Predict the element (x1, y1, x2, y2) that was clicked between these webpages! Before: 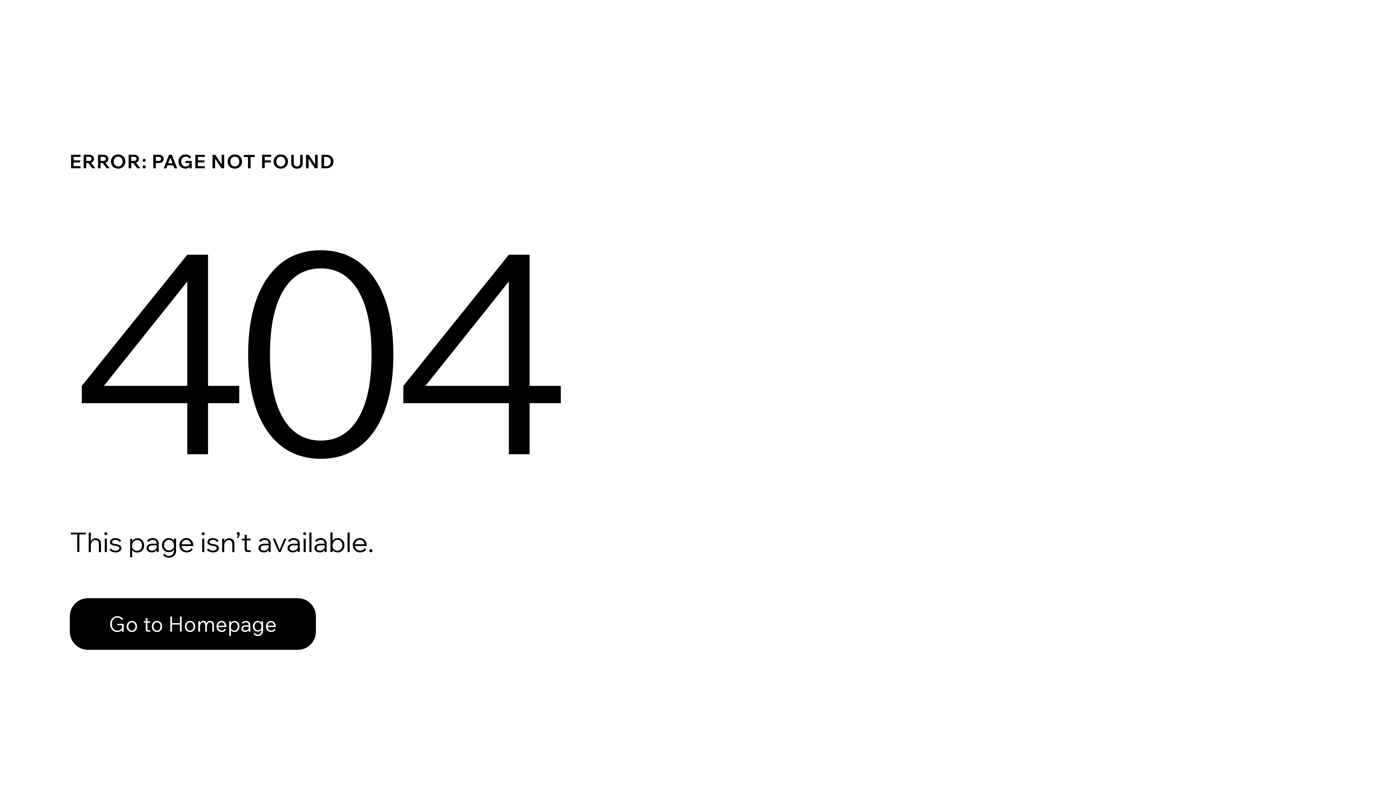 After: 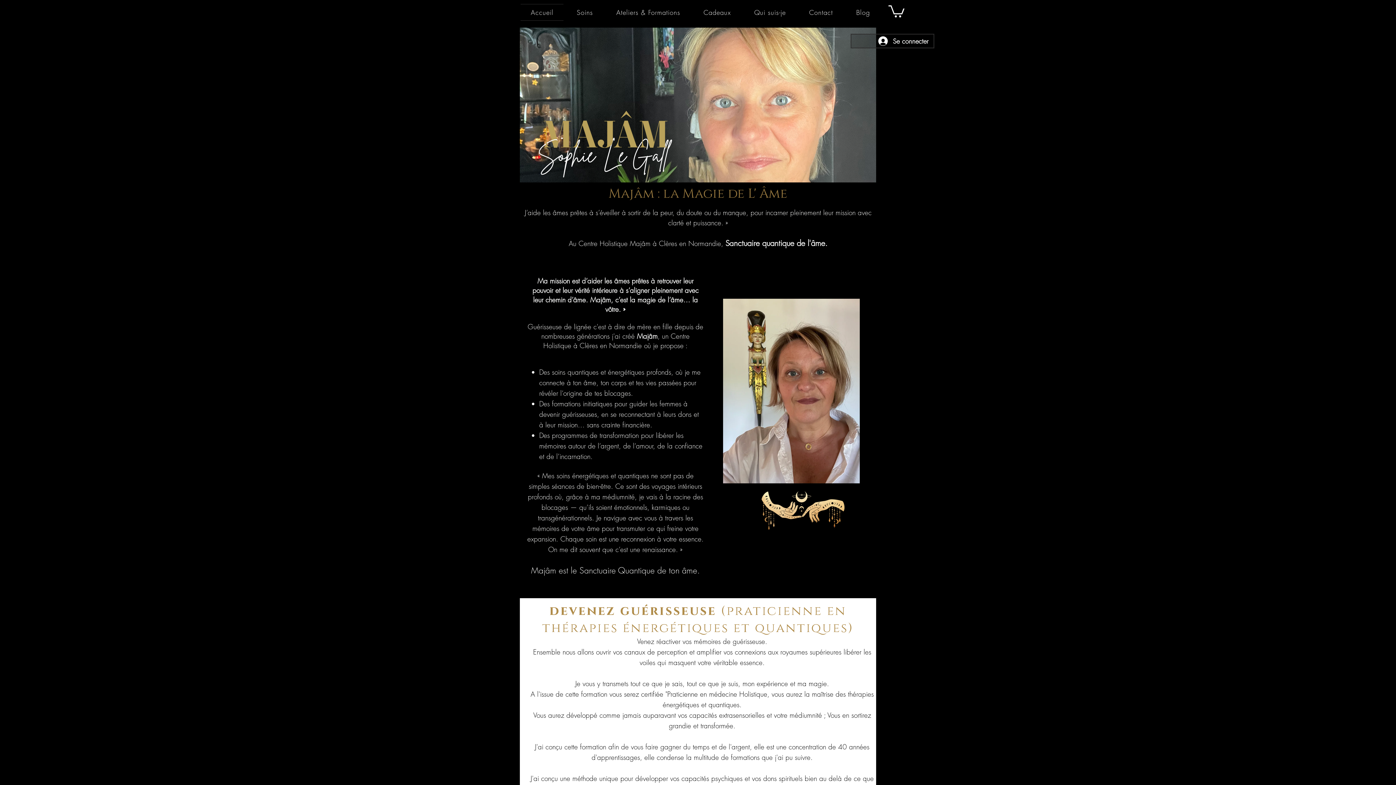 Action: label: Go to Homepage bbox: (69, 582, 768, 659)